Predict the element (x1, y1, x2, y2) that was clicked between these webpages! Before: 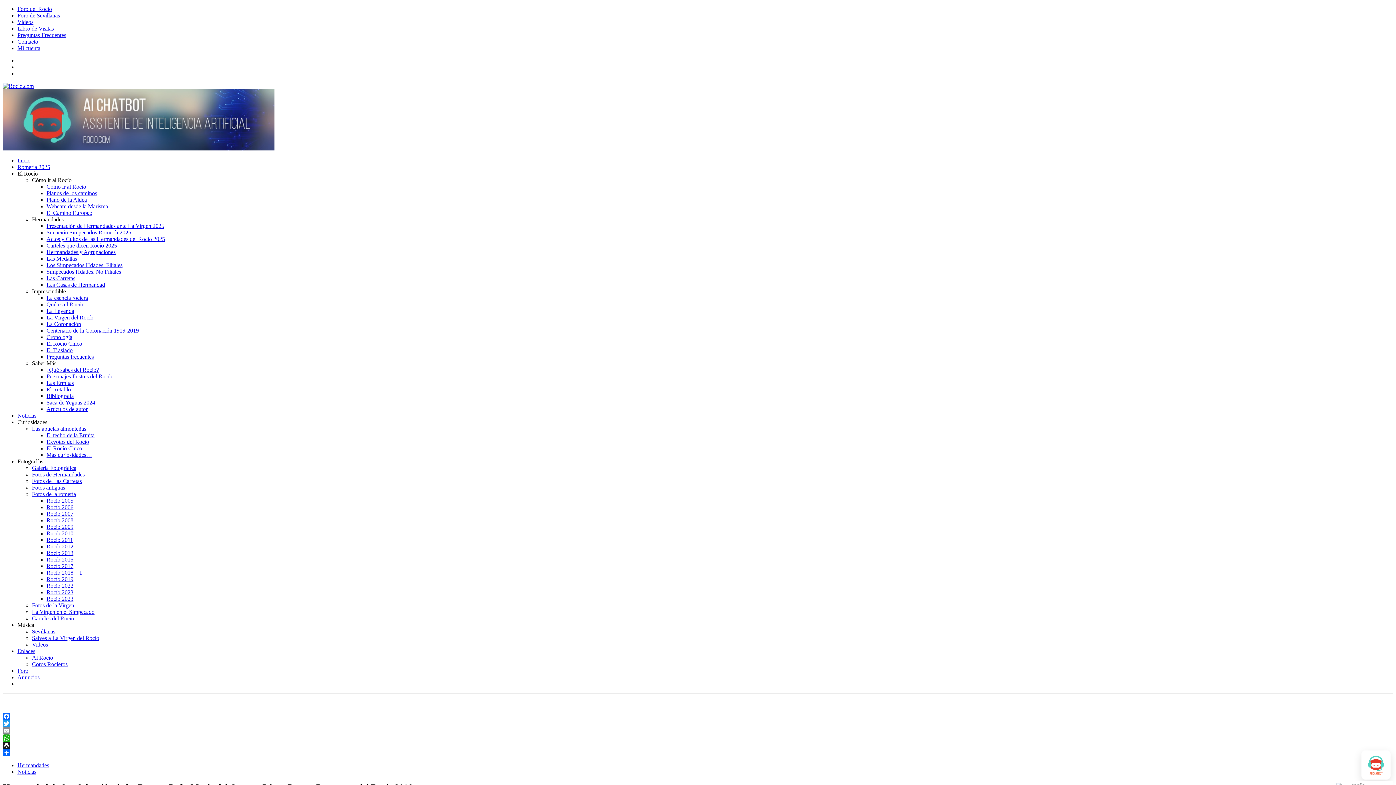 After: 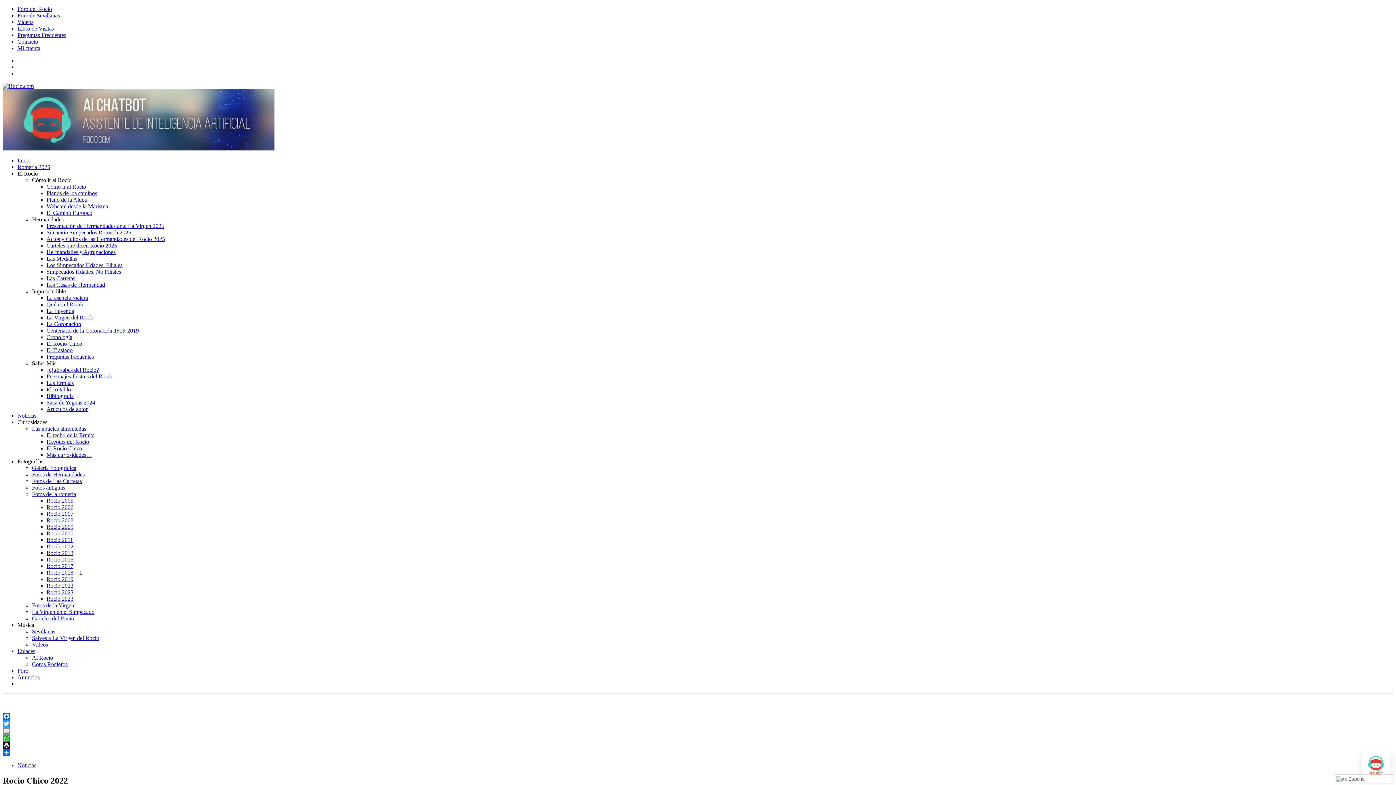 Action: label: El Rocío Chico bbox: (46, 340, 82, 346)